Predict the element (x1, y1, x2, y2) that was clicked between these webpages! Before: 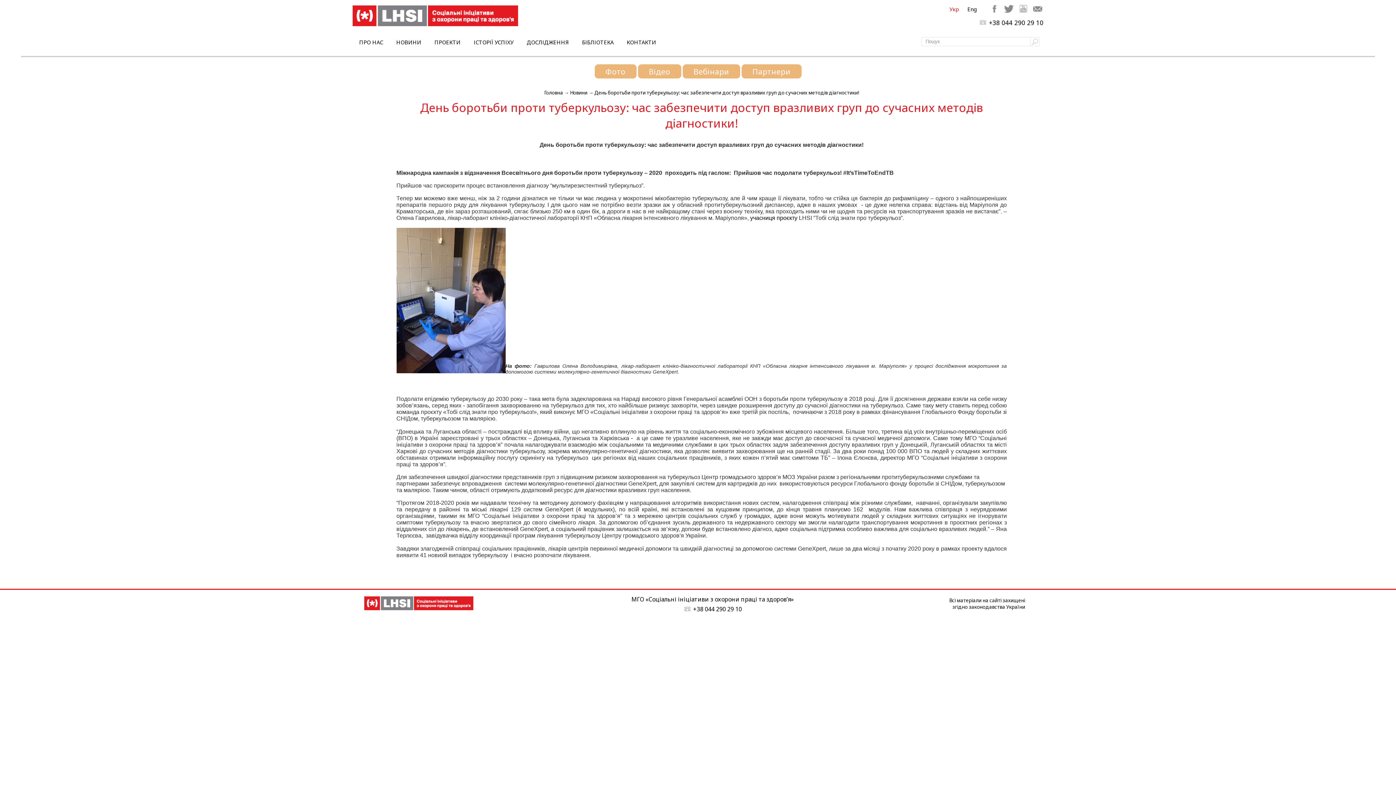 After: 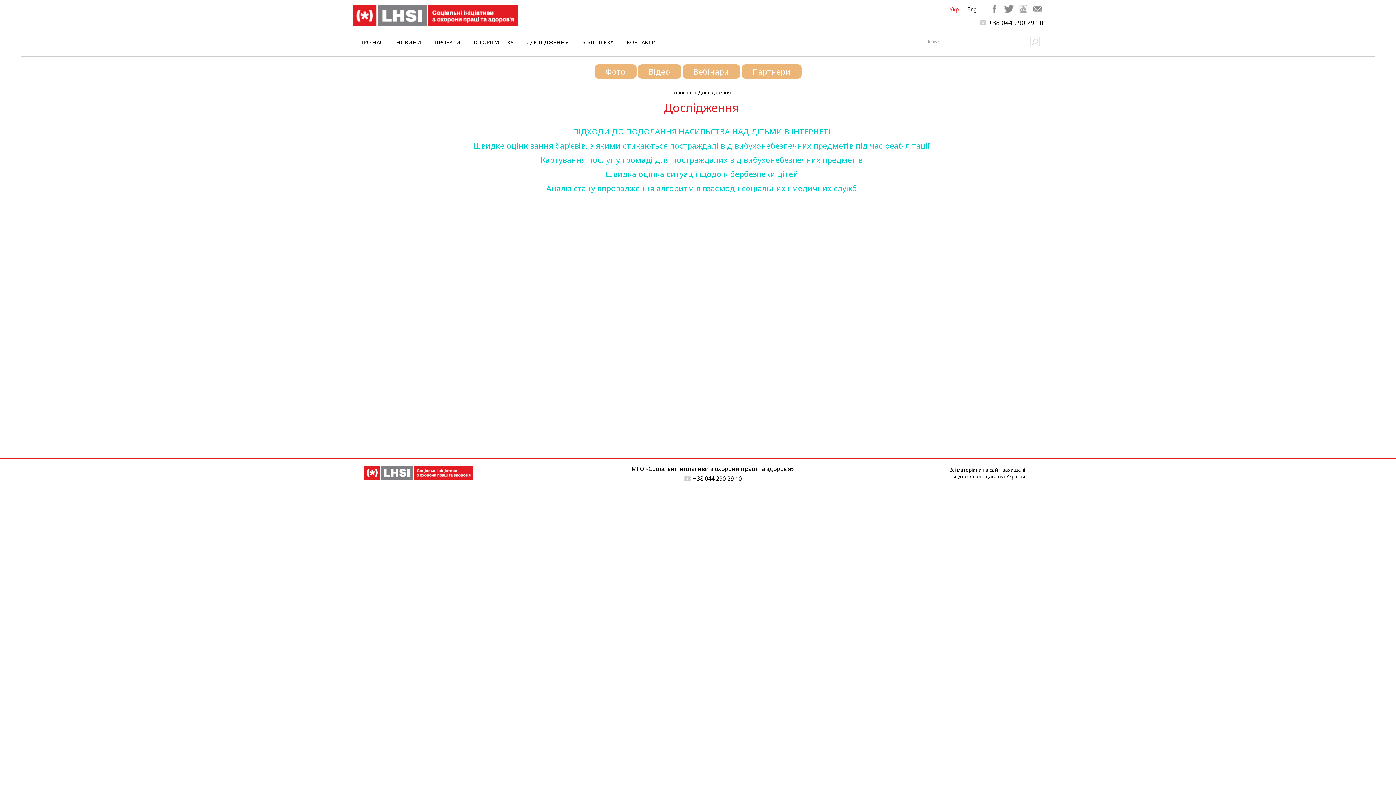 Action: bbox: (520, 34, 575, 48) label: ДОСЛІДЖЕННЯ